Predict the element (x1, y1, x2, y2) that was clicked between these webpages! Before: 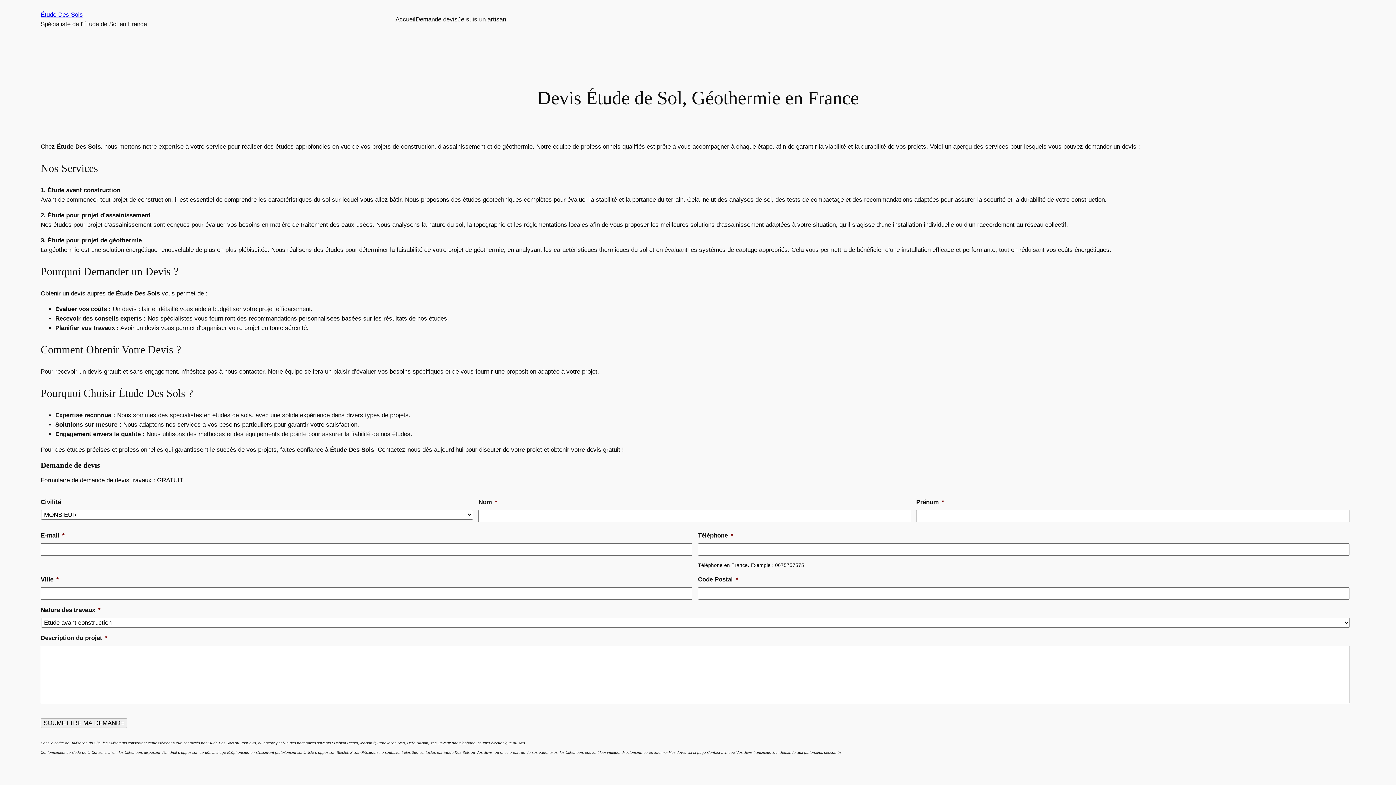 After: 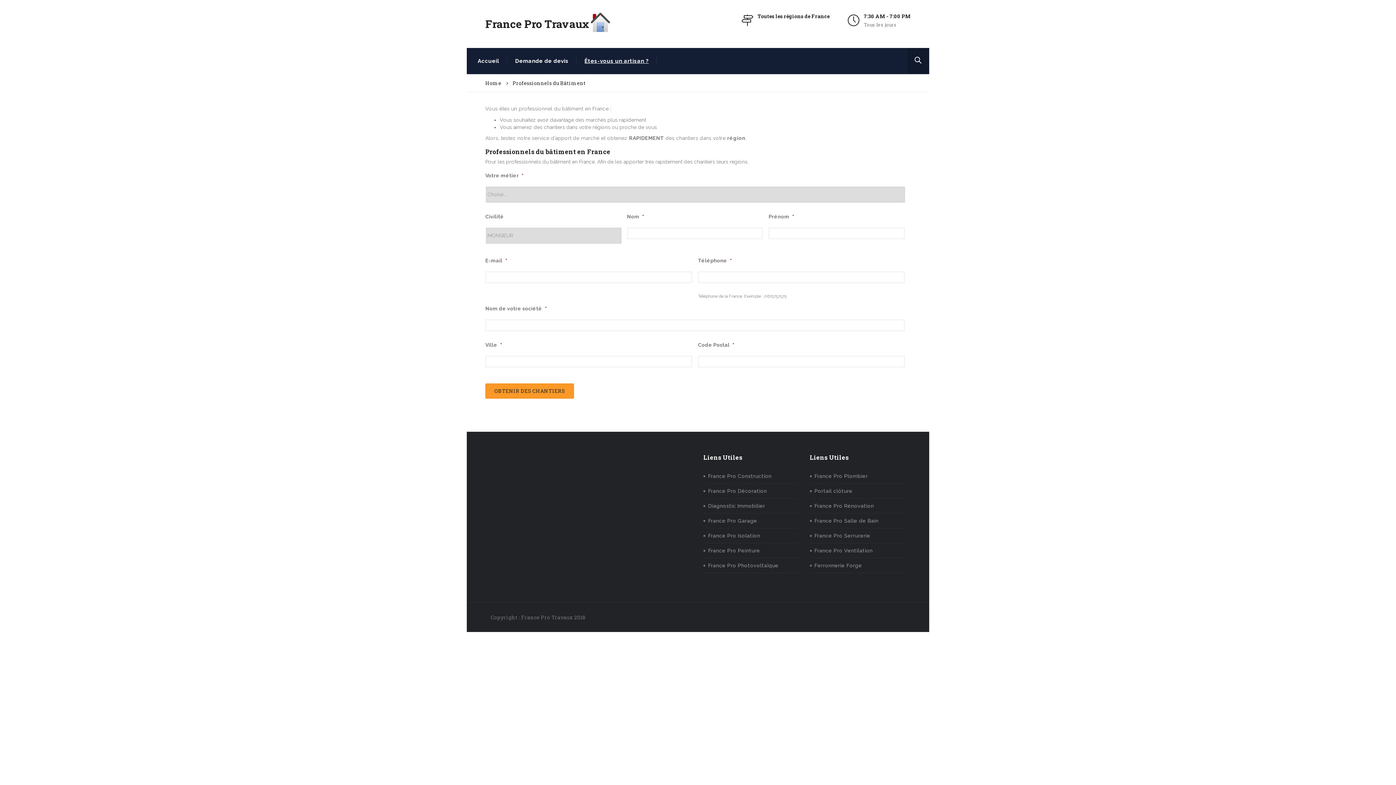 Action: label: Je suis un artisan bbox: (457, 14, 506, 24)